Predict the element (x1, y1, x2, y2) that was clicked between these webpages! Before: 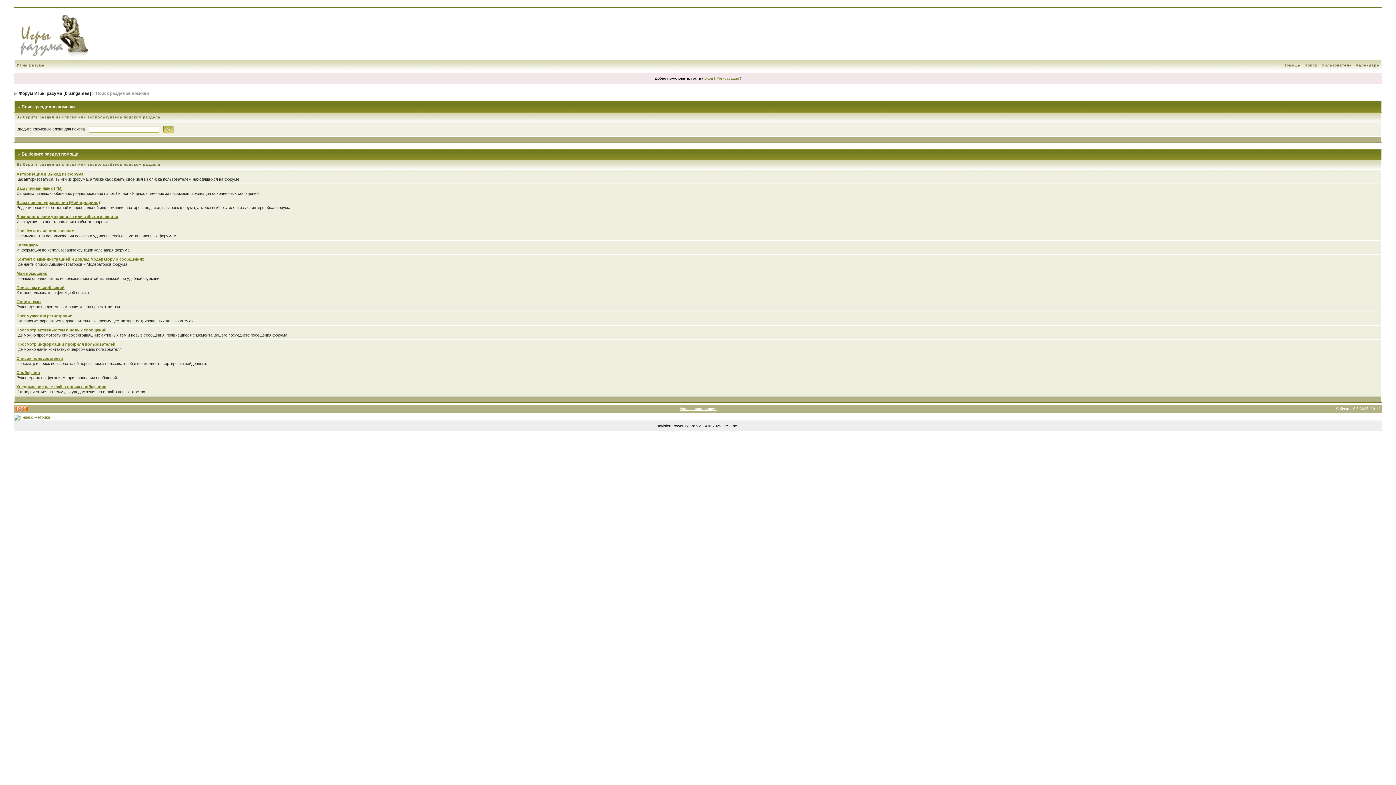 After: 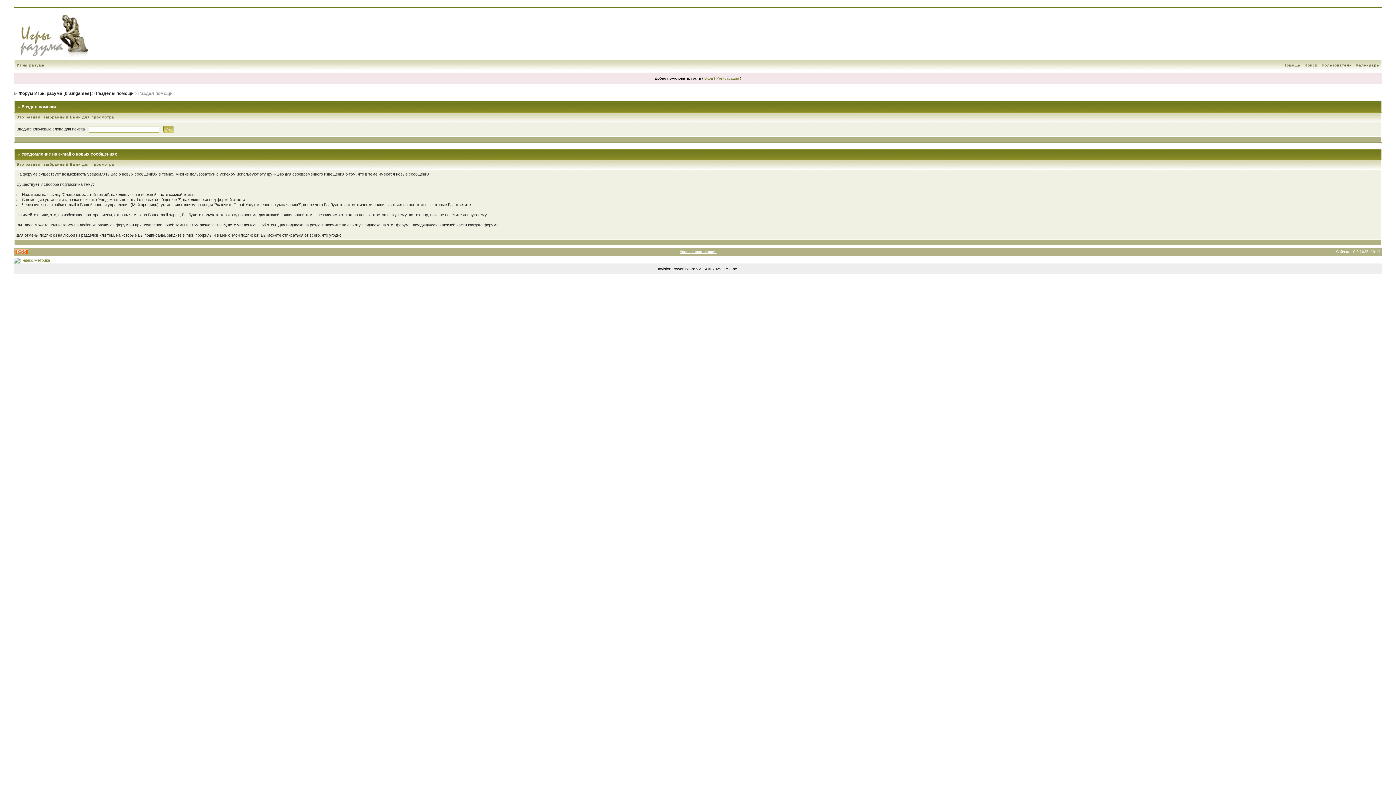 Action: label: Уведомление на e-mail о новых сообщениях bbox: (16, 384, 105, 389)